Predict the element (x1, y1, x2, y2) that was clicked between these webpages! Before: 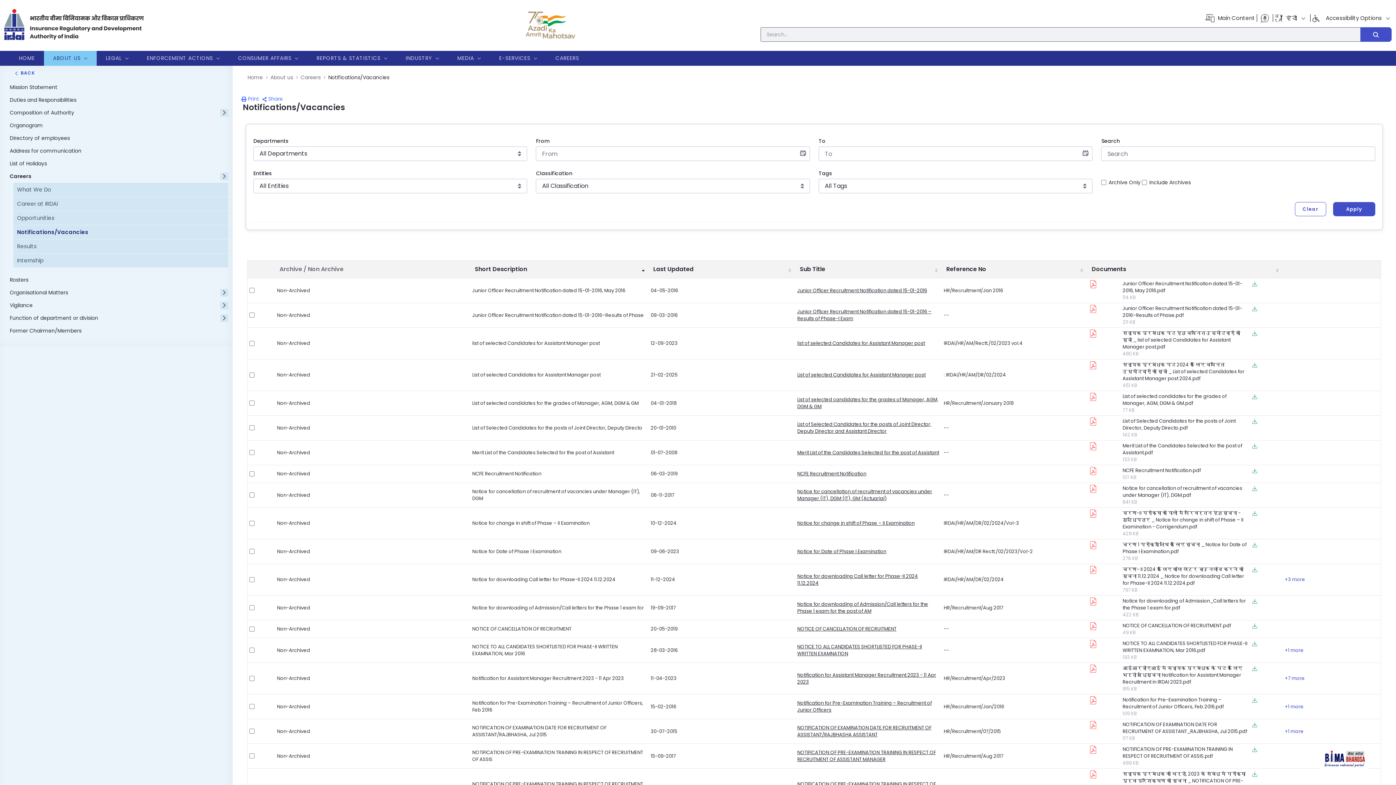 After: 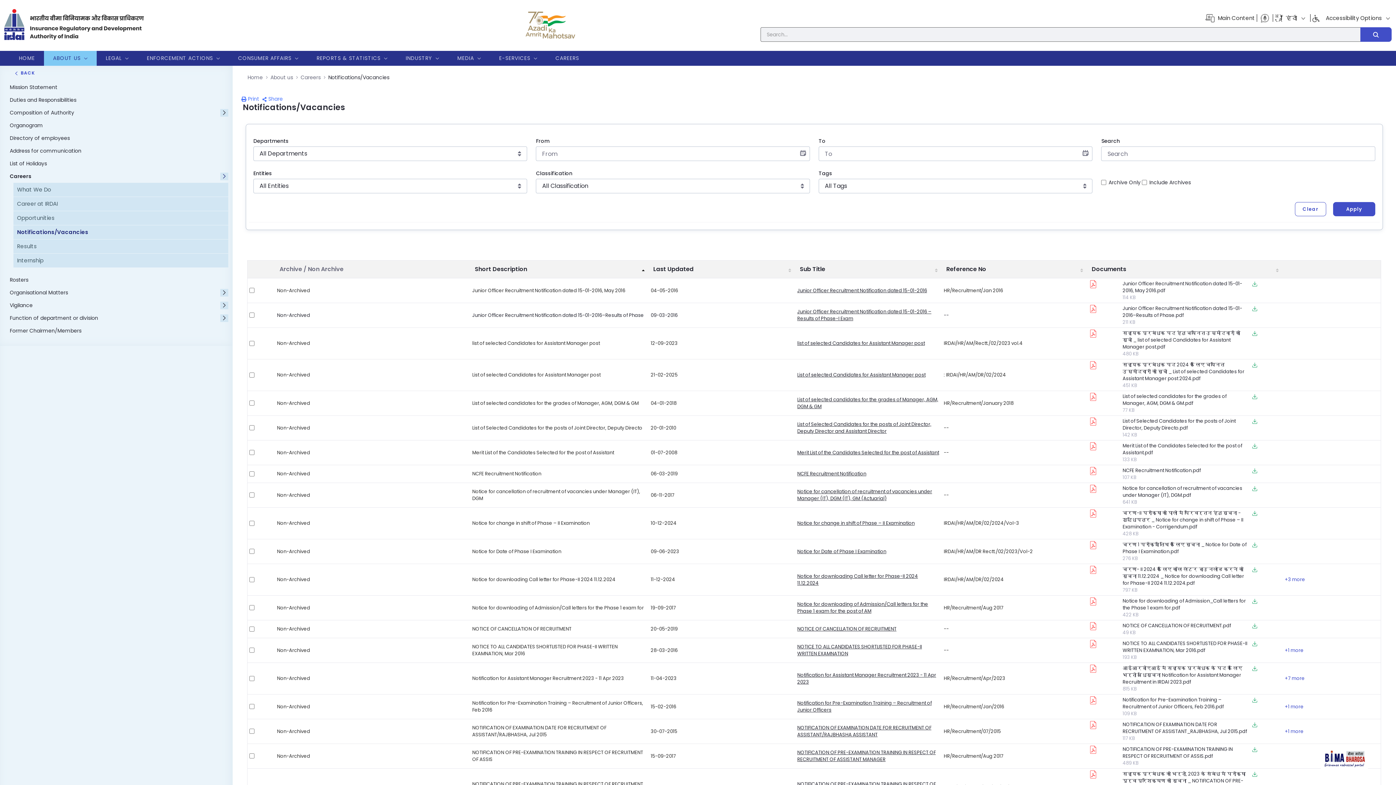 Action: bbox: (1252, 305, 1257, 312)